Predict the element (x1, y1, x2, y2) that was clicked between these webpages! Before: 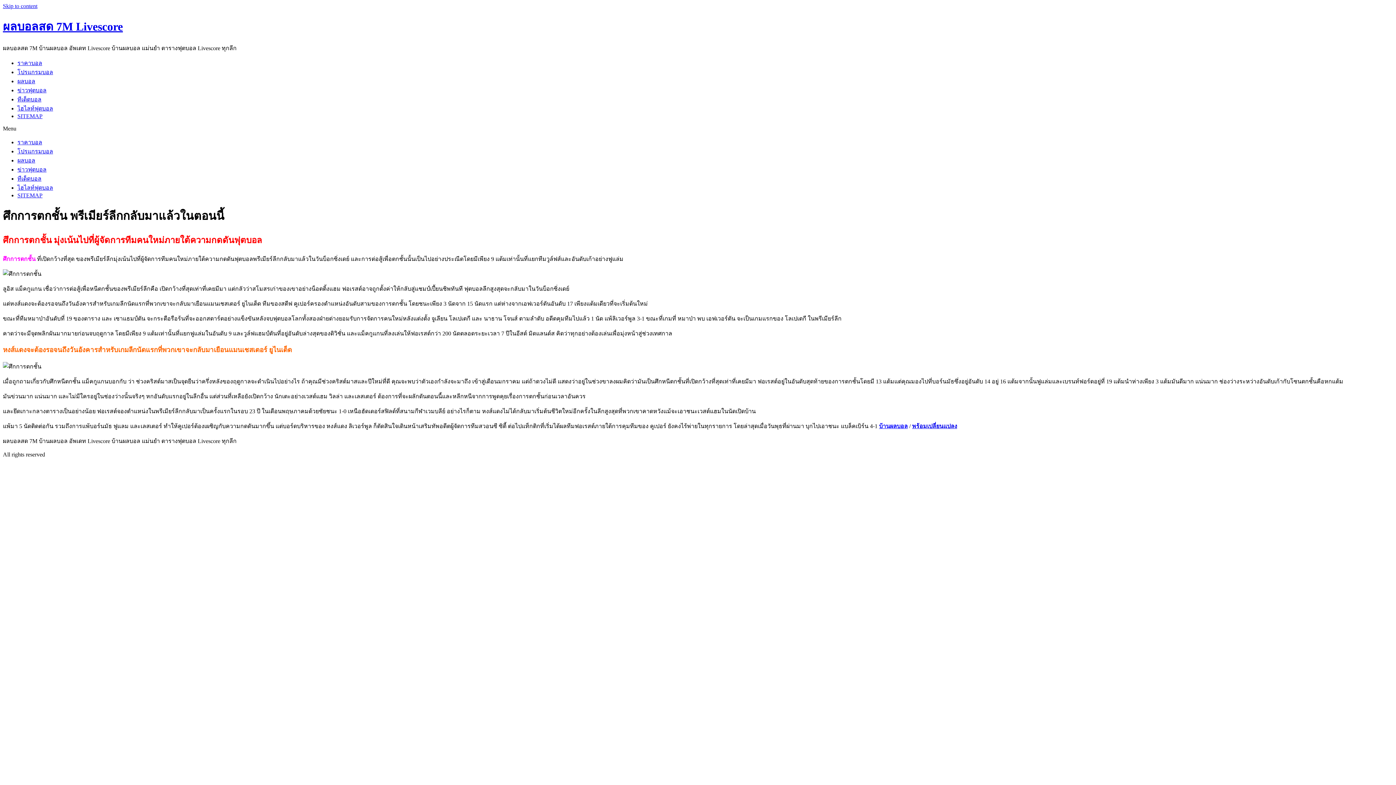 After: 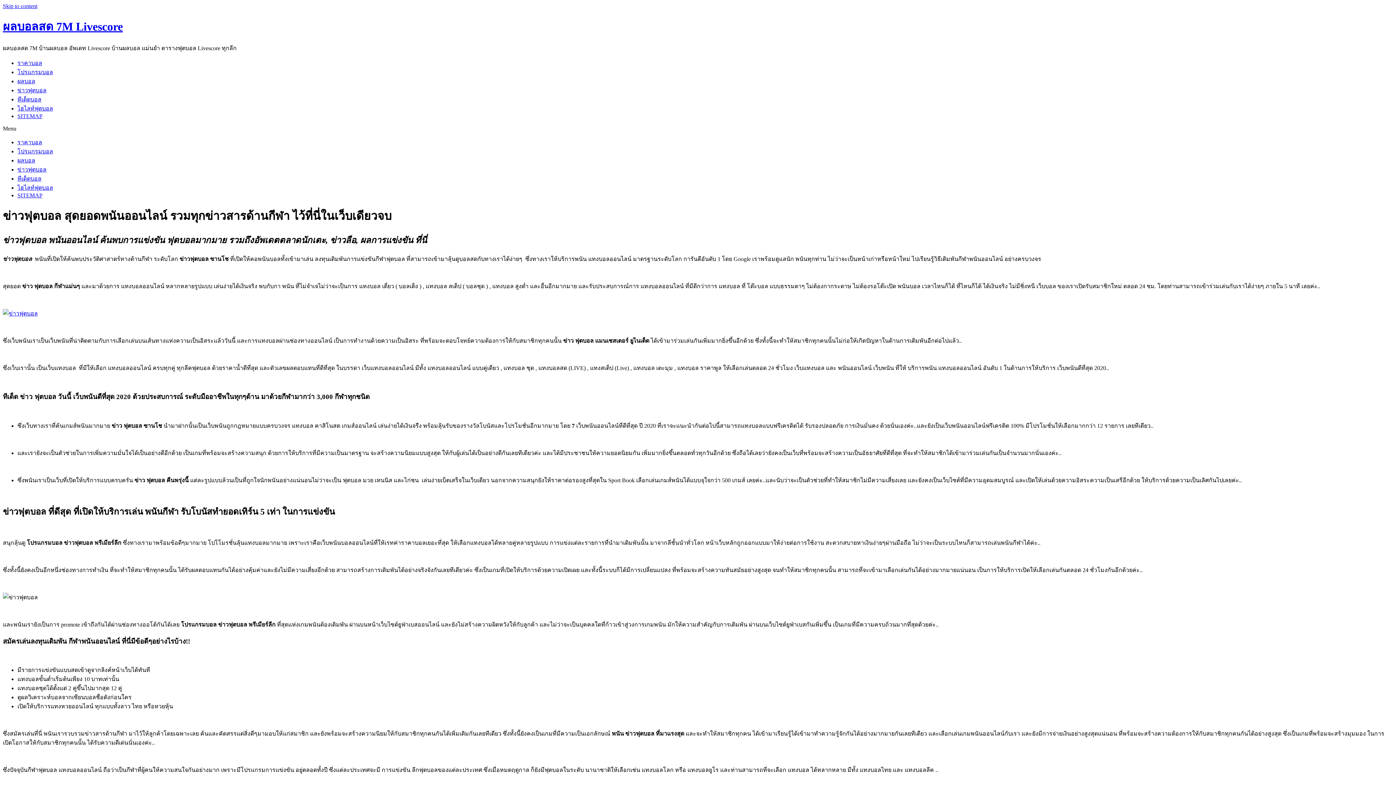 Action: bbox: (17, 166, 46, 172) label: ข่าวฟุตบอล